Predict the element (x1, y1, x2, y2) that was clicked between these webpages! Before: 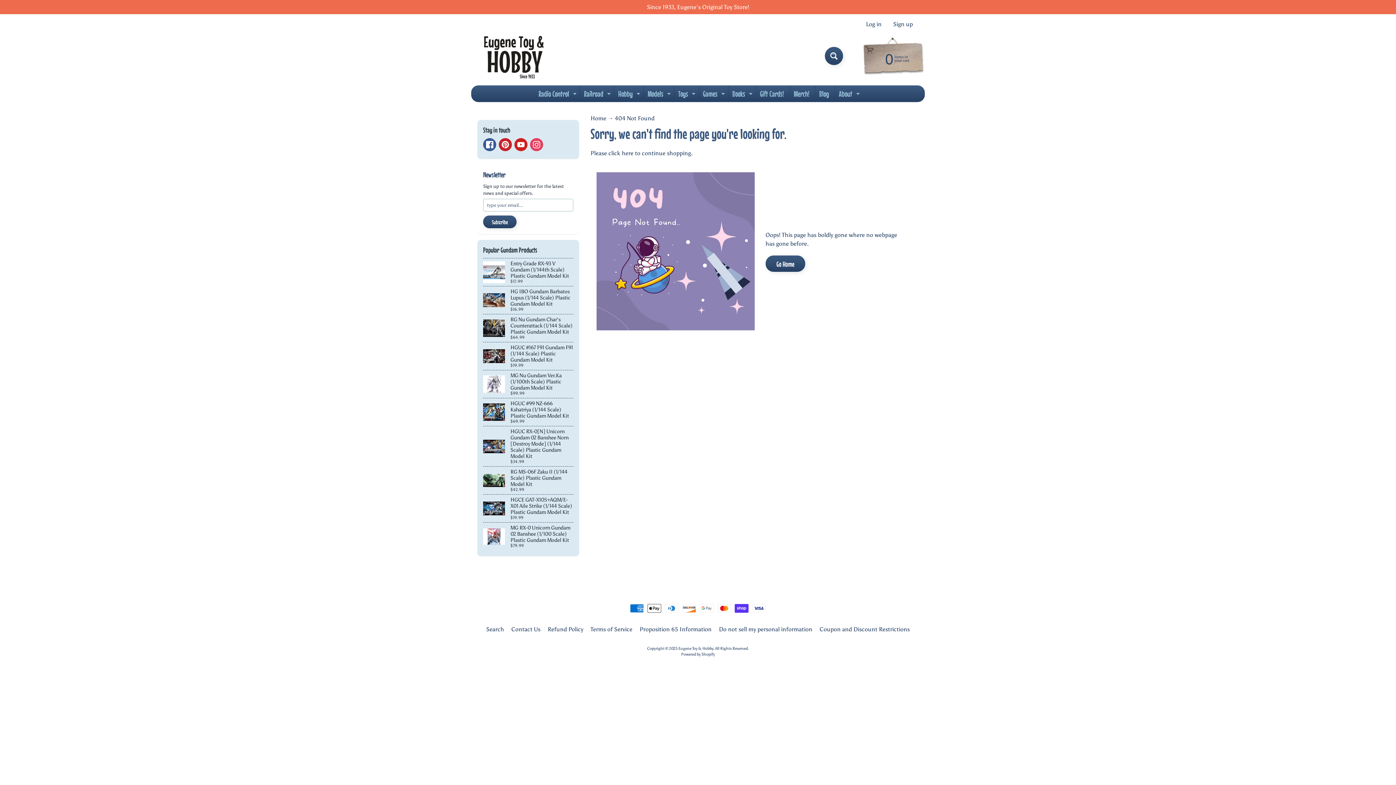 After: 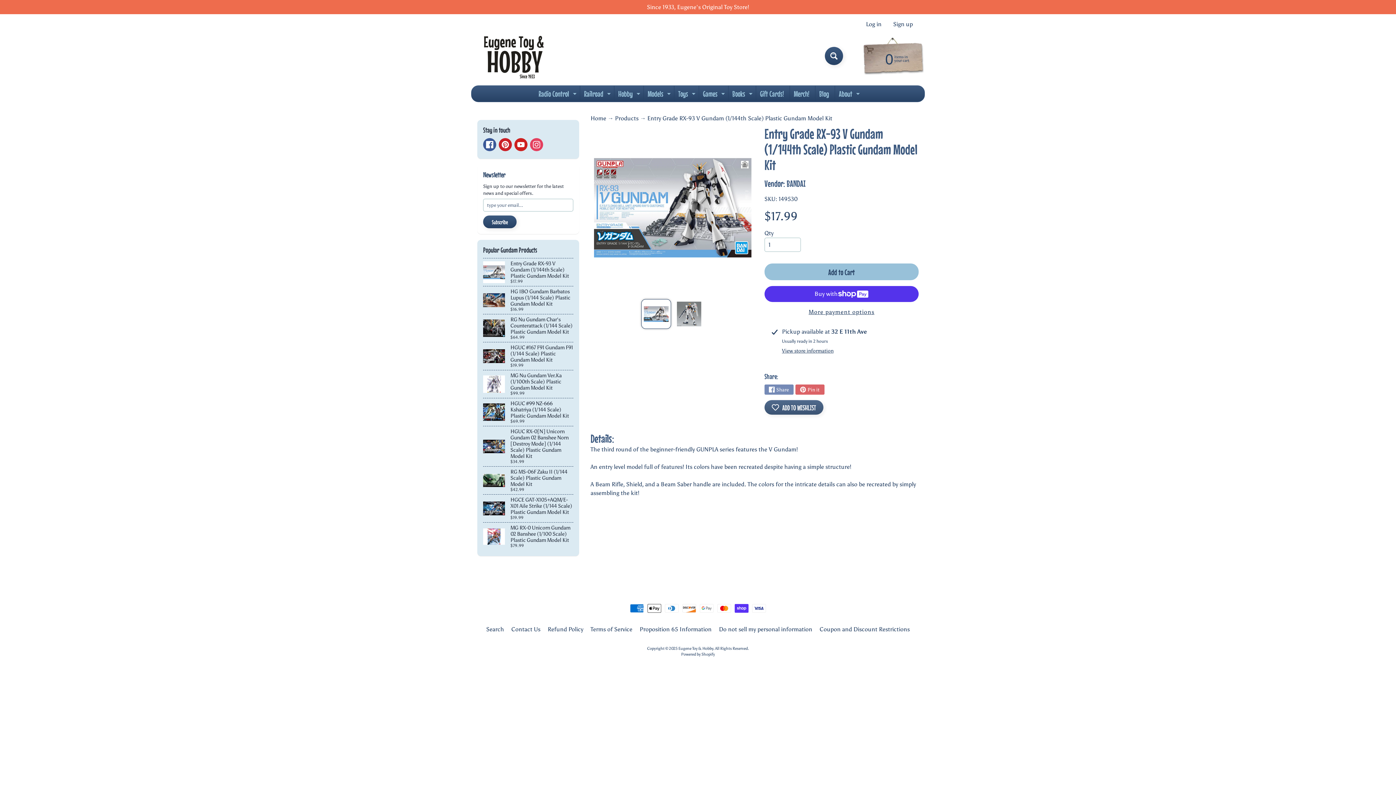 Action: bbox: (483, 258, 573, 286) label: Entry Grade RX-93 V Gundam (1/144th Scale) Plastic Gundam Model Kit
$17.99